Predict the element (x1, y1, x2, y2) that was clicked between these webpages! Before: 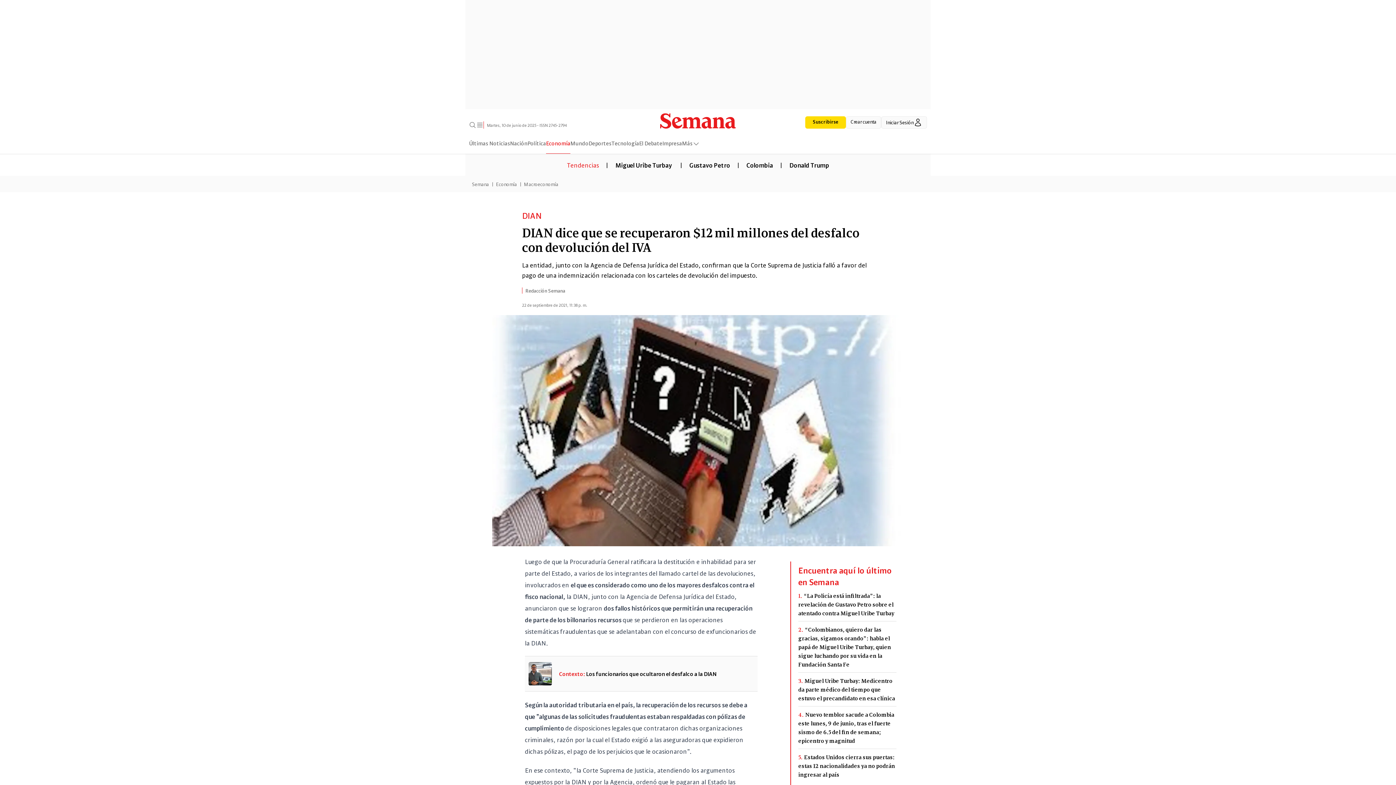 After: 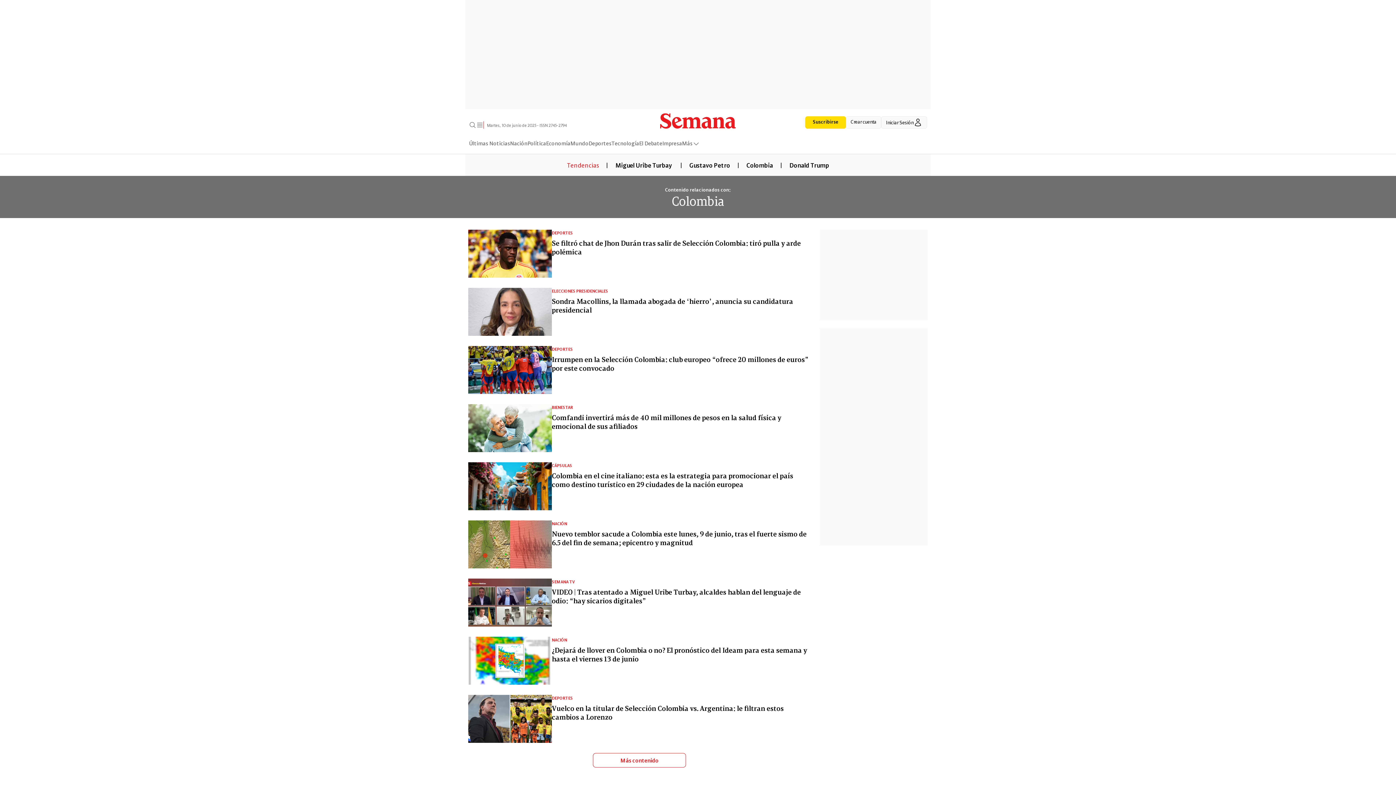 Action: label: Colombia bbox: (739, 160, 780, 168)